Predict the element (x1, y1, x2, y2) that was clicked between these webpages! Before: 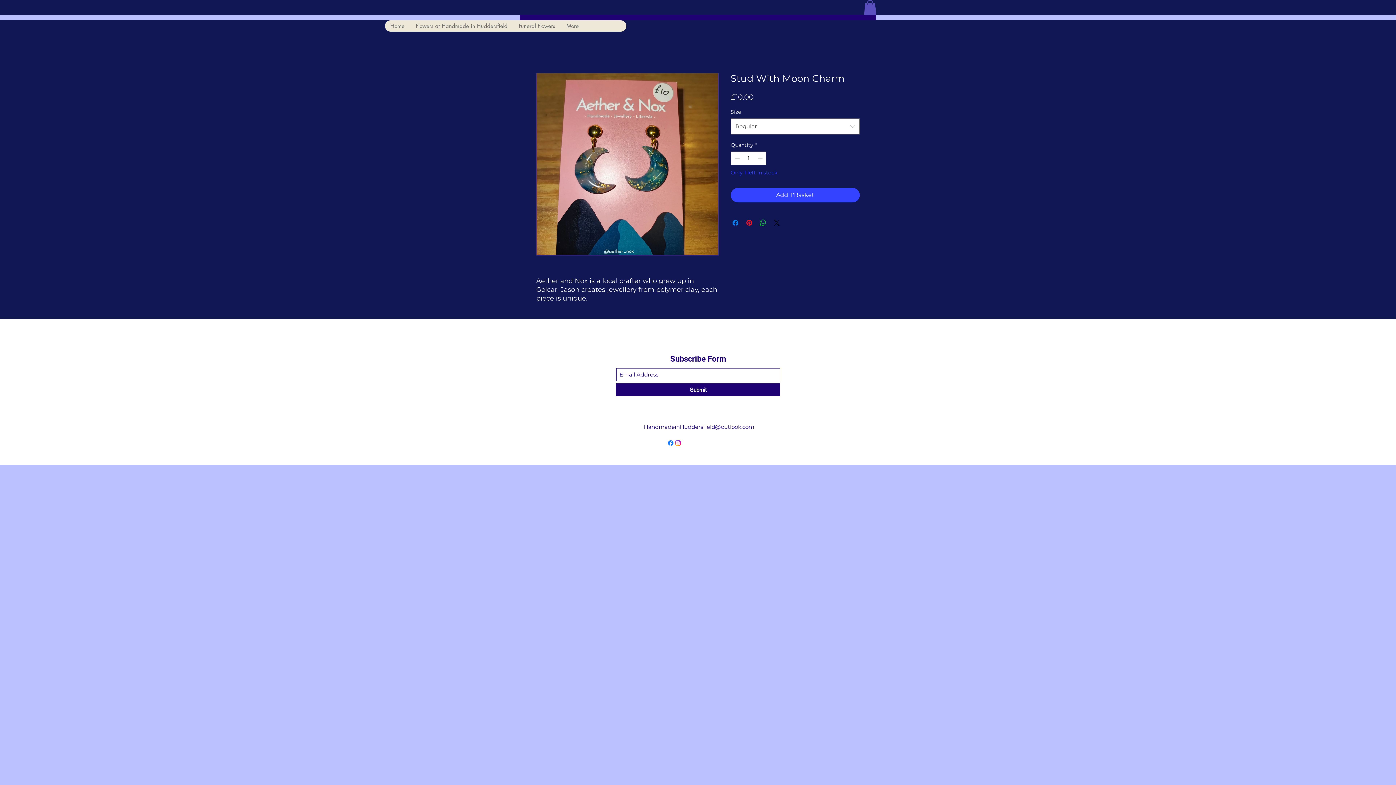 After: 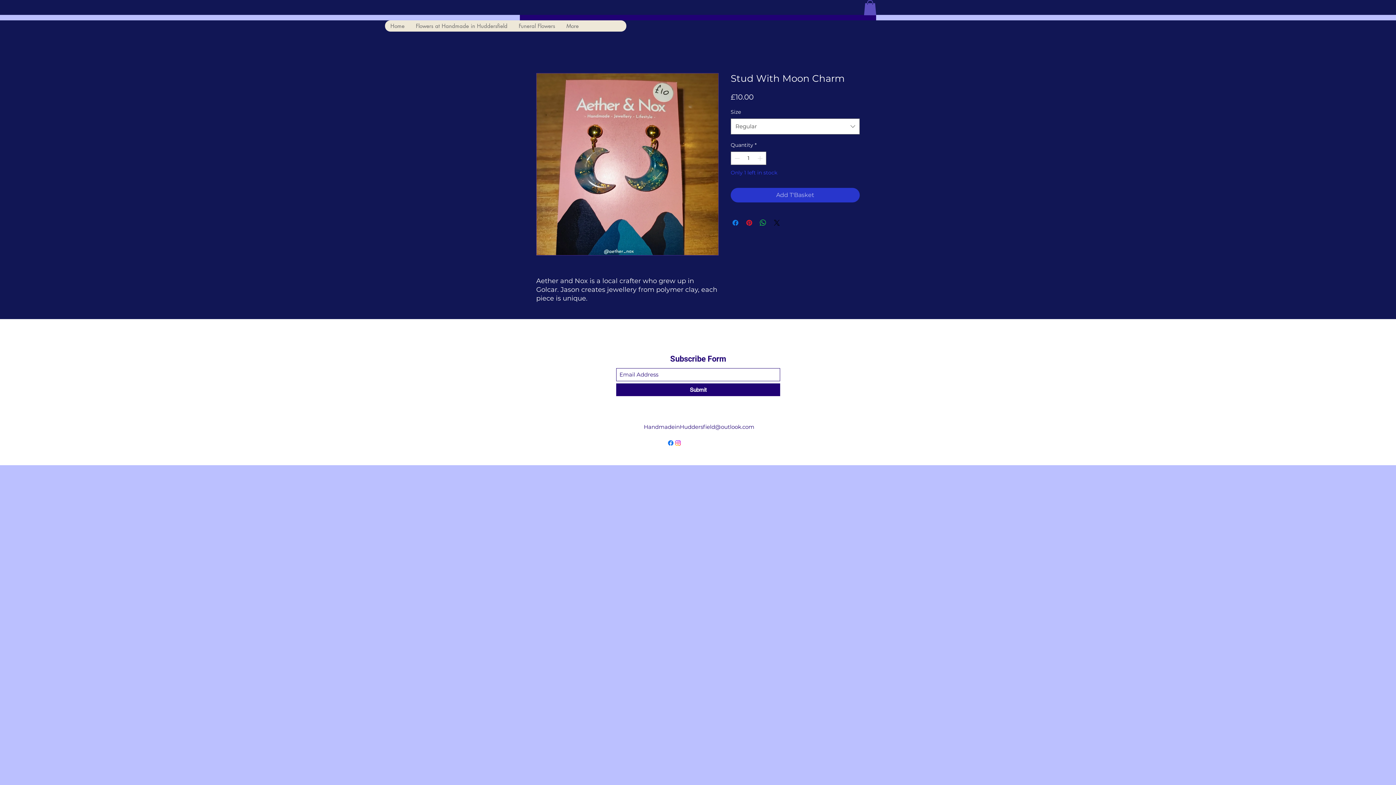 Action: label: Add T'Basket bbox: (730, 187, 860, 202)